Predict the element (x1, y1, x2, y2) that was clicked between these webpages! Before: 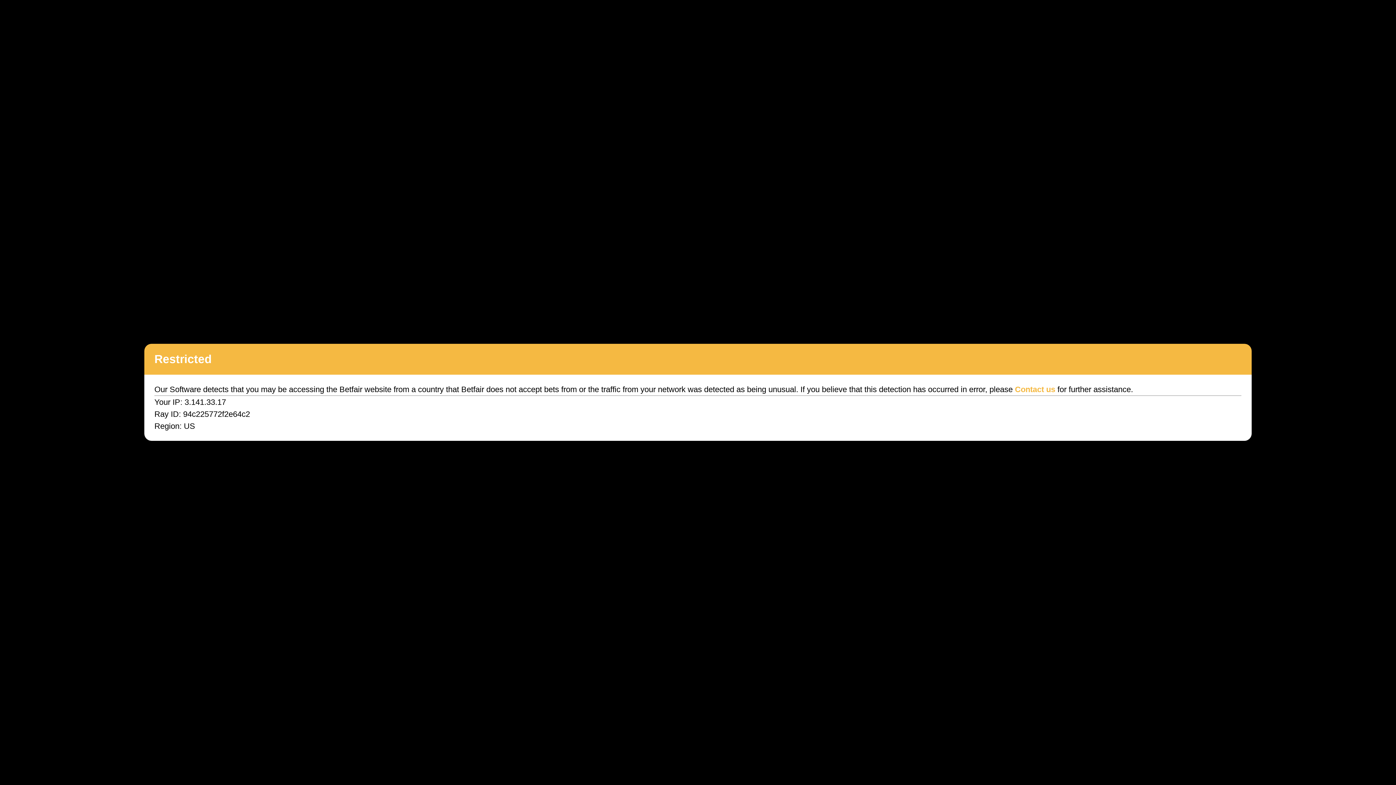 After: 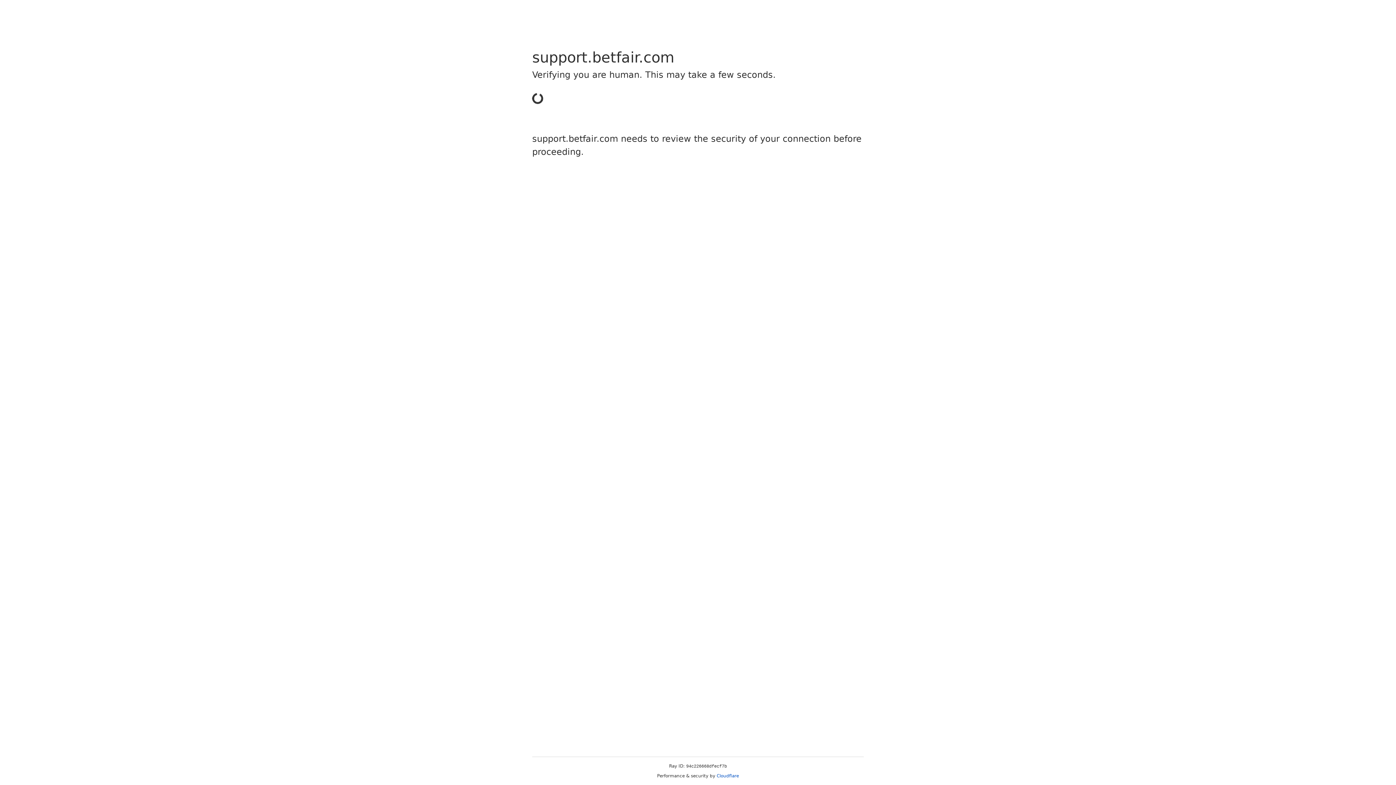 Action: bbox: (1015, 385, 1055, 394) label: Contact us